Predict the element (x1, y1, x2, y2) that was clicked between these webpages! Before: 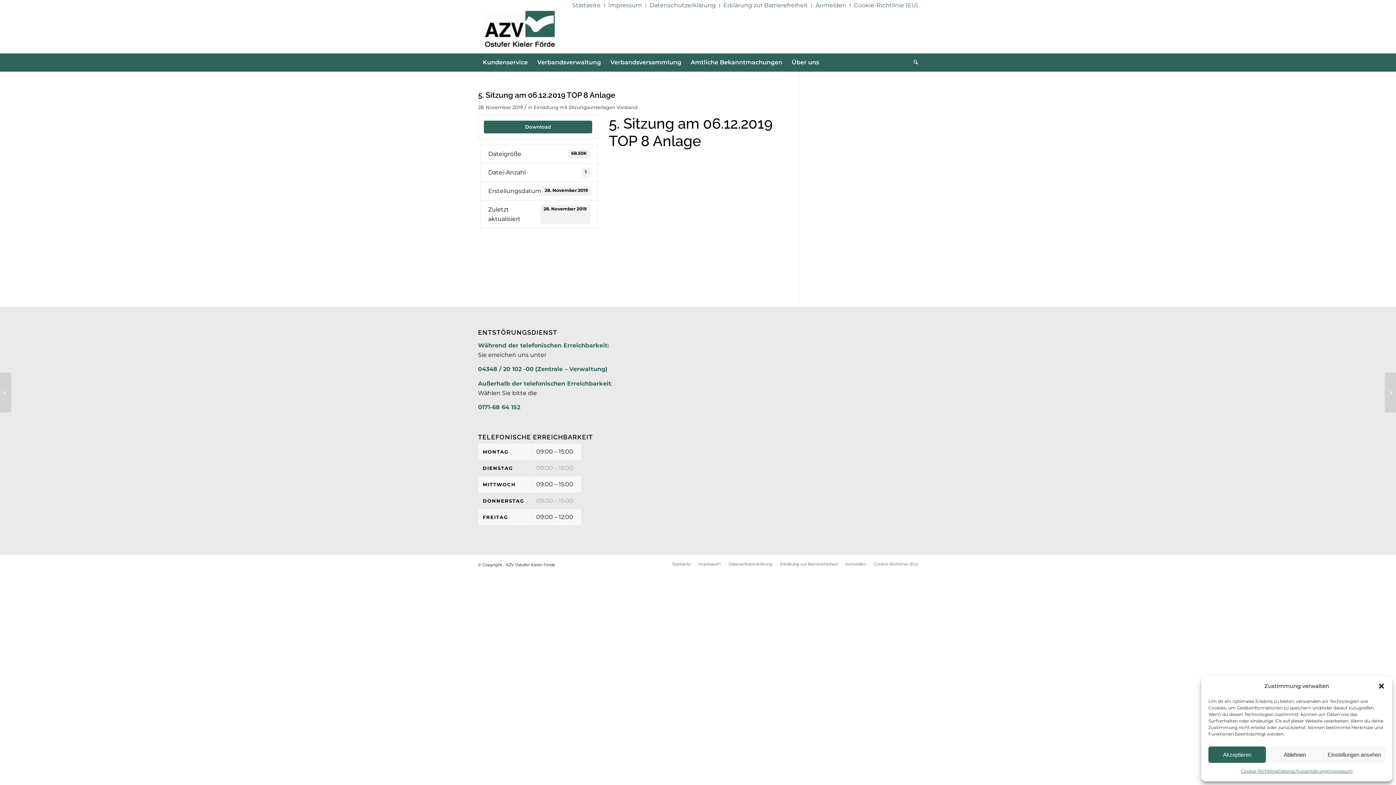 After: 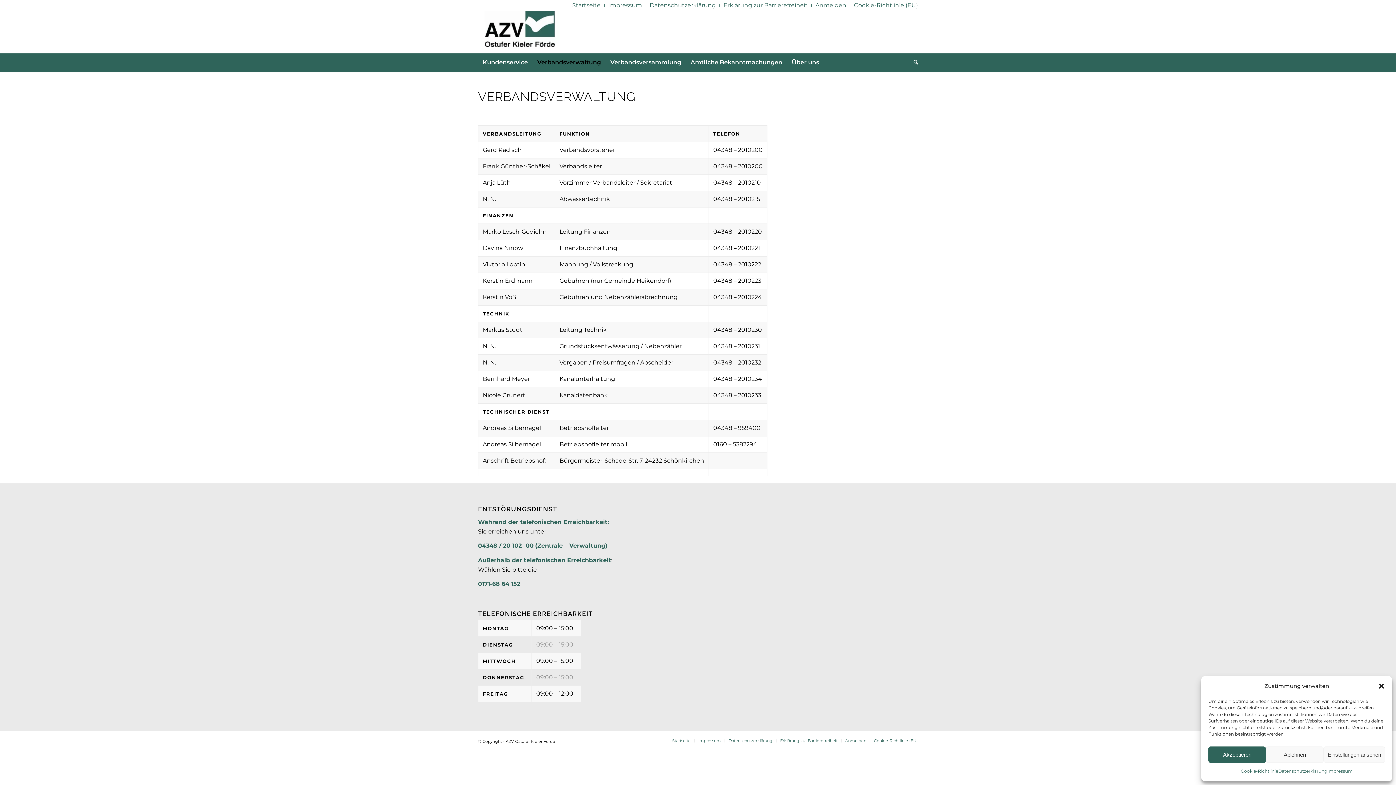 Action: bbox: (532, 53, 605, 71) label: Verbandsverwaltung